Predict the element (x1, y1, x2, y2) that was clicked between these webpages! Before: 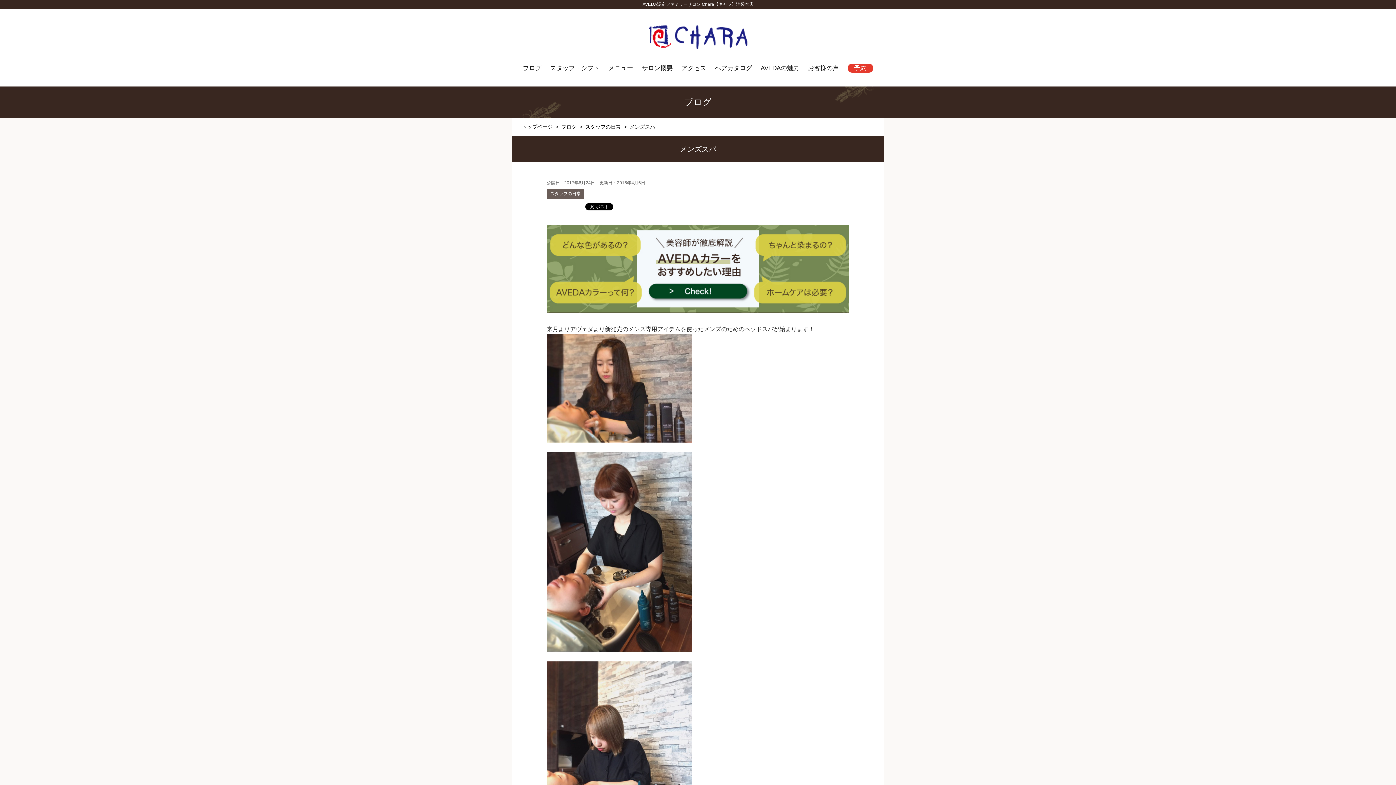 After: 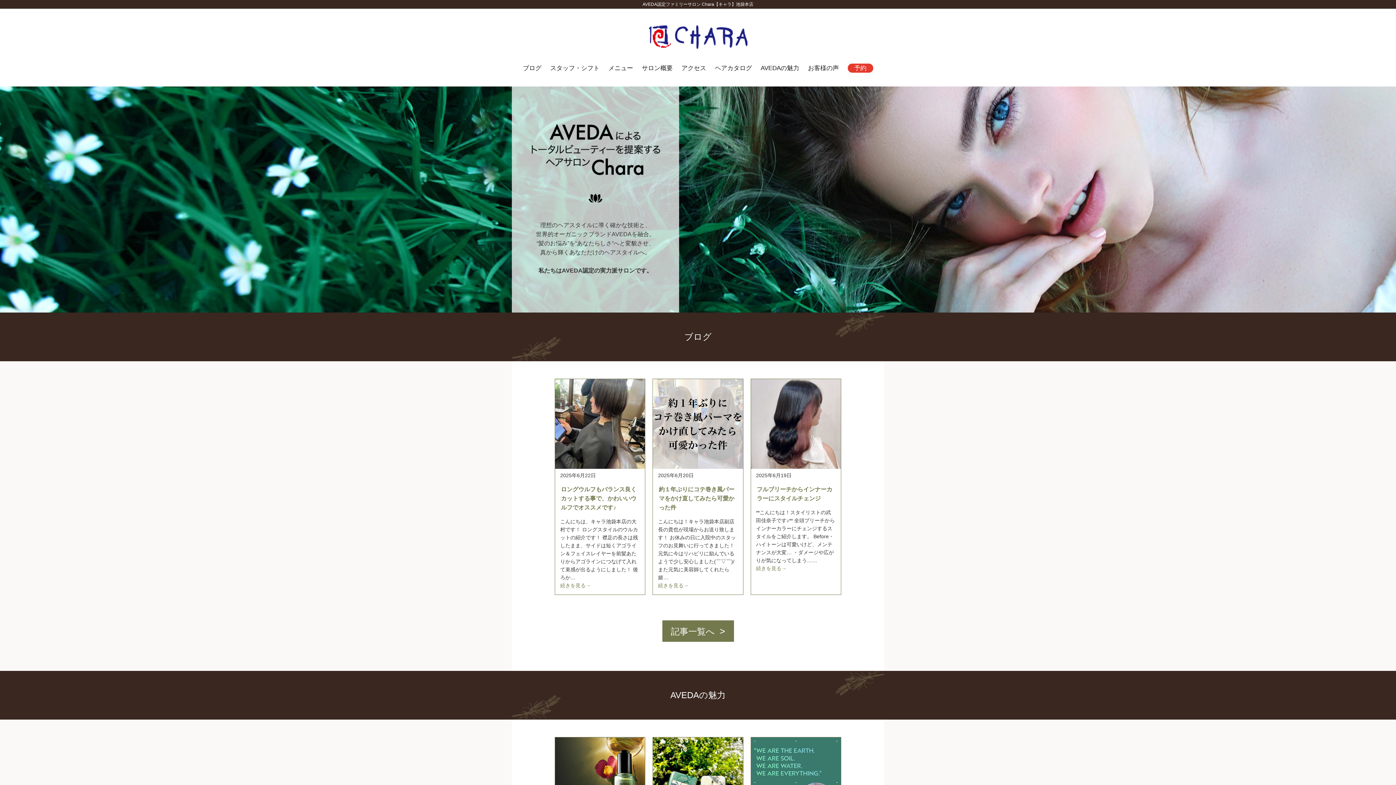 Action: bbox: (522, 124, 552, 129) label: トップページ